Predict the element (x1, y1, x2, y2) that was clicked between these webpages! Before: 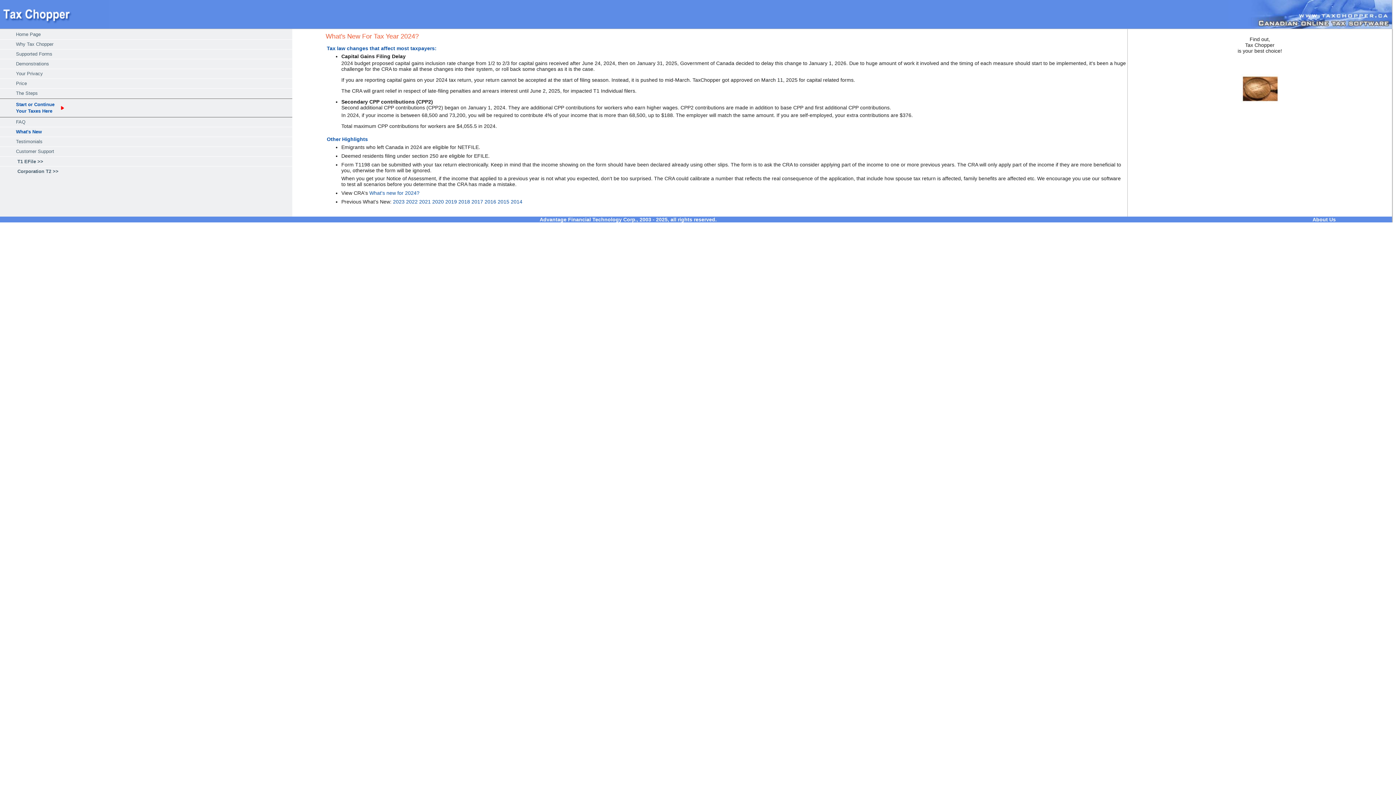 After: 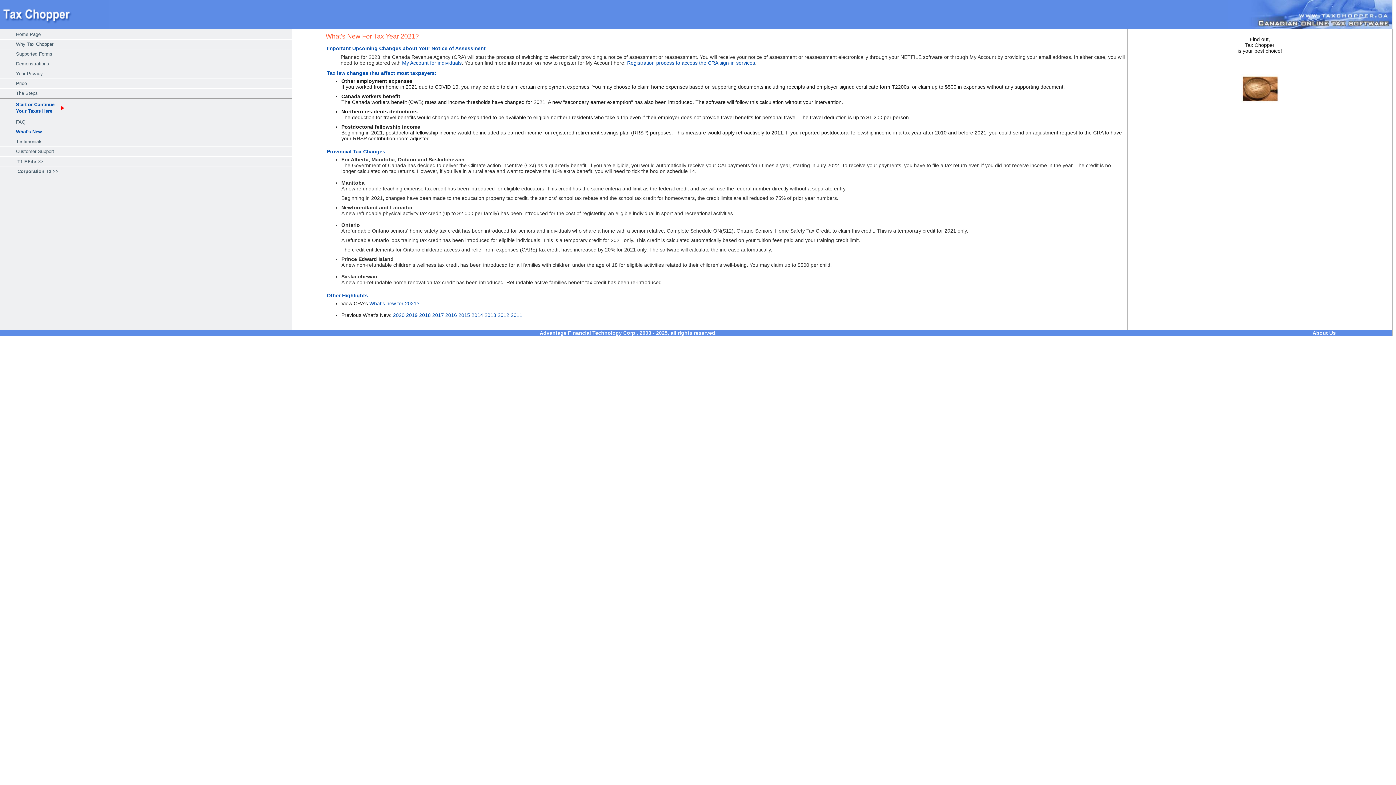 Action: bbox: (419, 198, 430, 204) label: 2021